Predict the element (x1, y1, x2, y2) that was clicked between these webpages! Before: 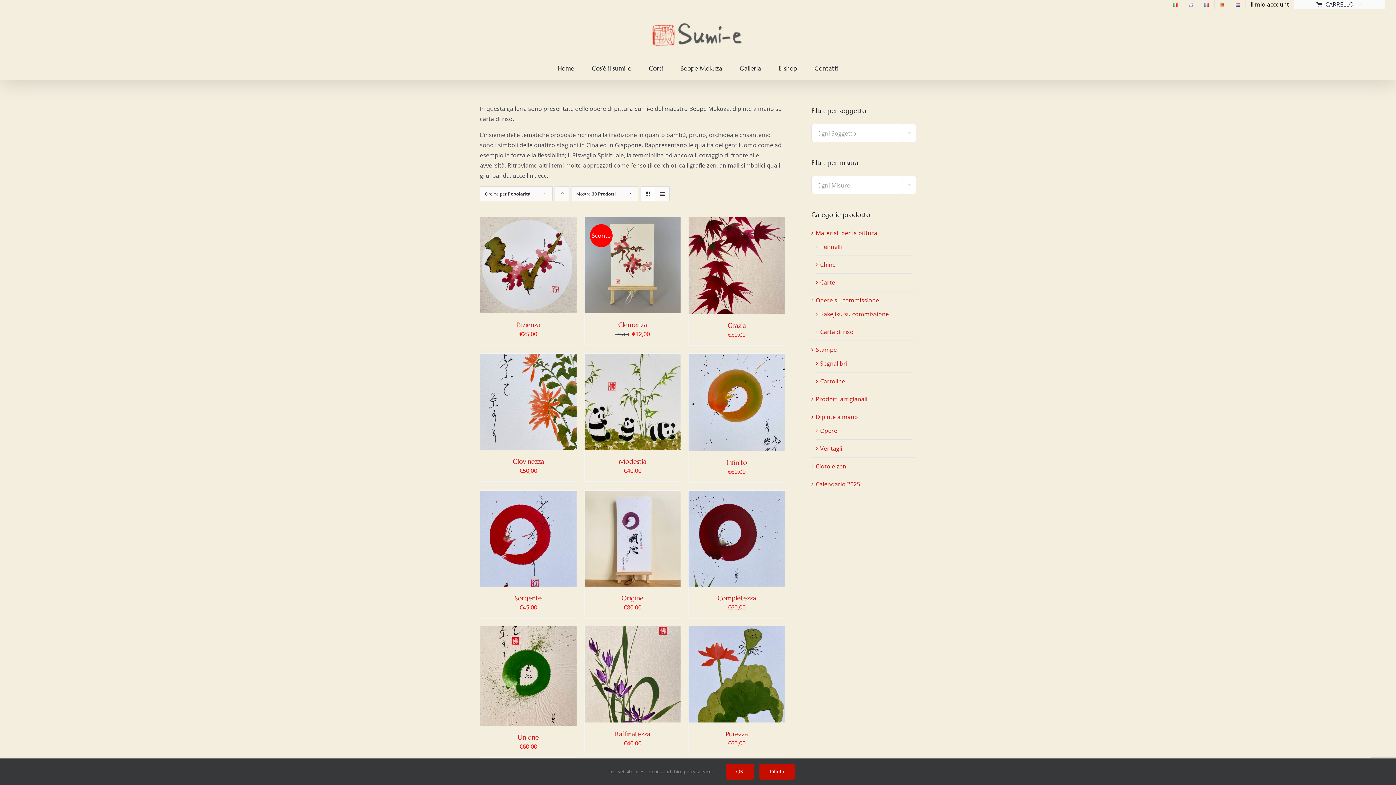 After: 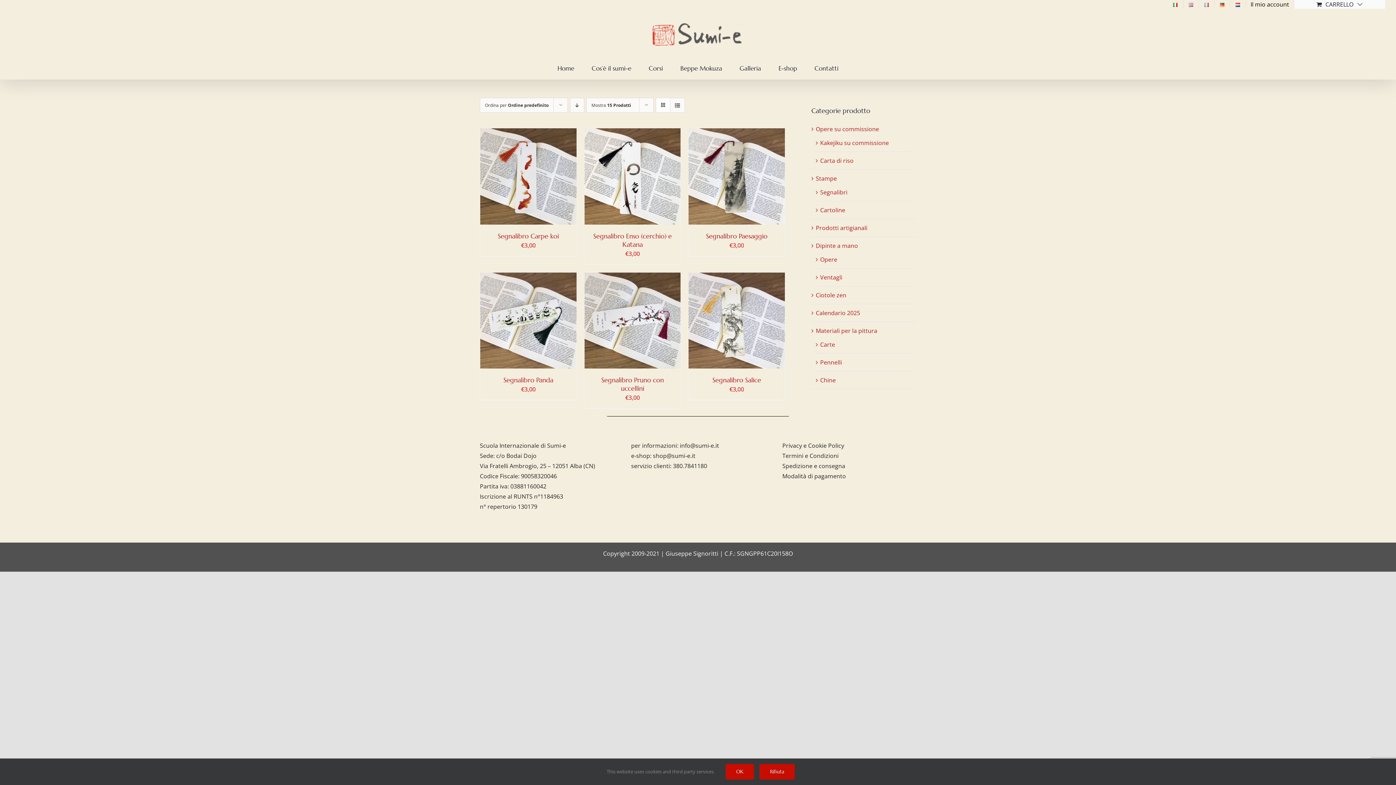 Action: bbox: (820, 359, 847, 367) label: Segnalibri